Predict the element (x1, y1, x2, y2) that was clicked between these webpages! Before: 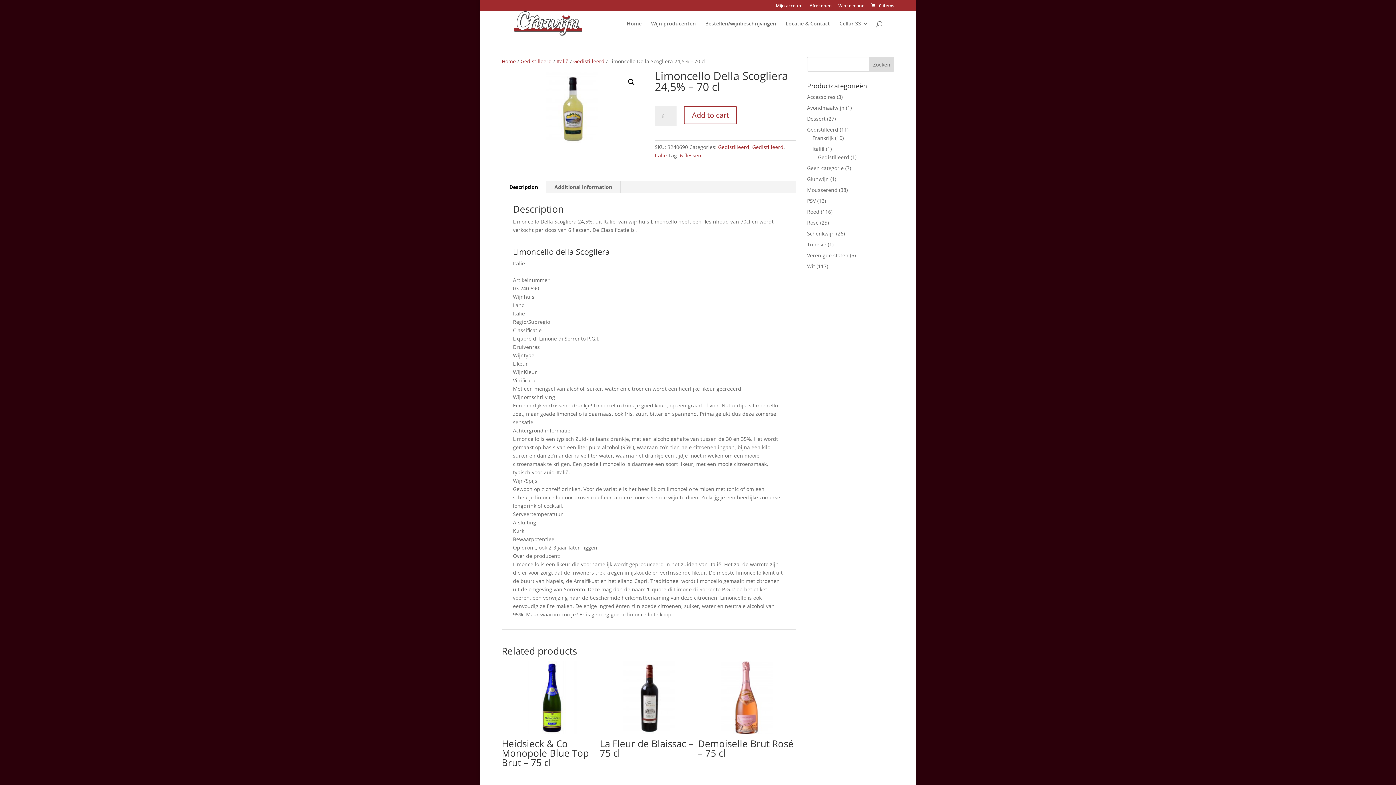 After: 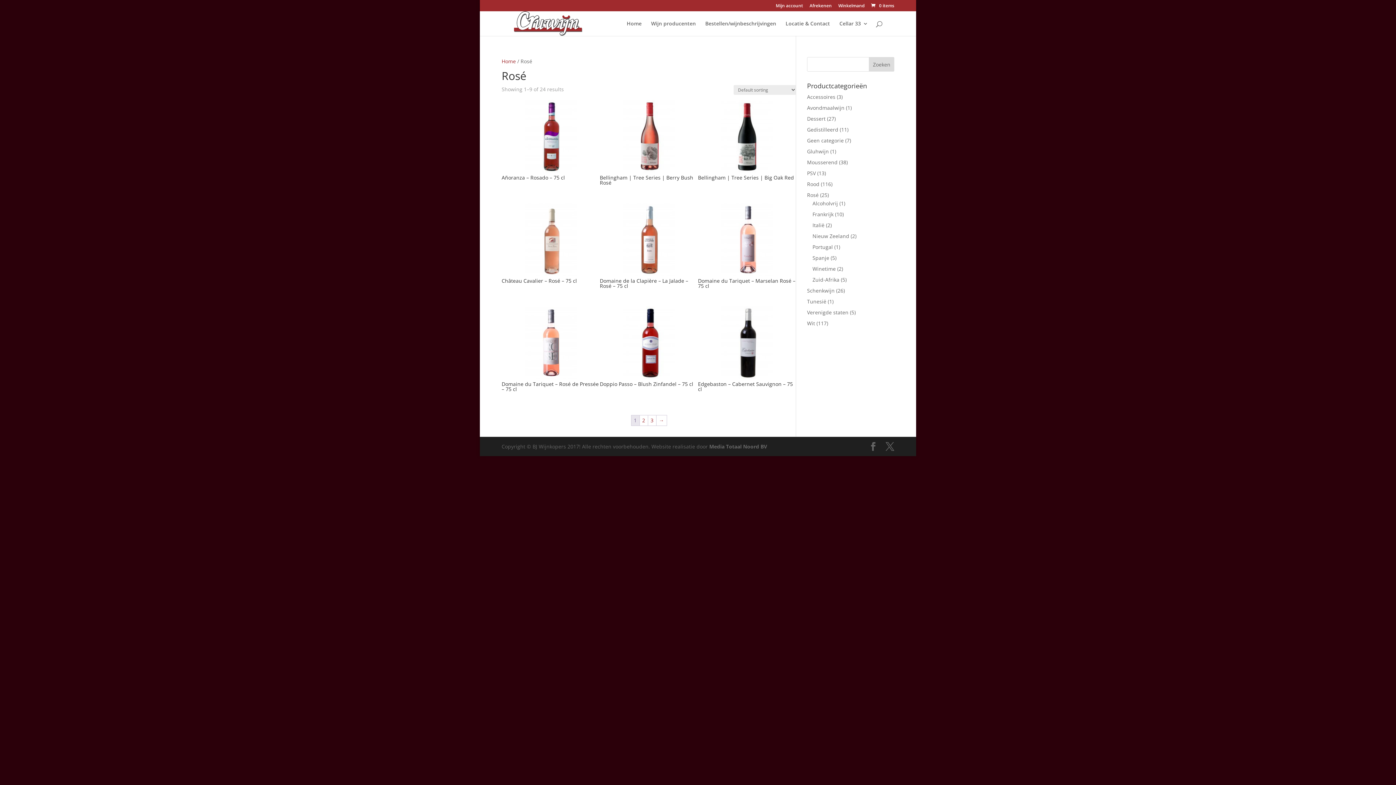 Action: bbox: (807, 219, 818, 226) label: Rosé